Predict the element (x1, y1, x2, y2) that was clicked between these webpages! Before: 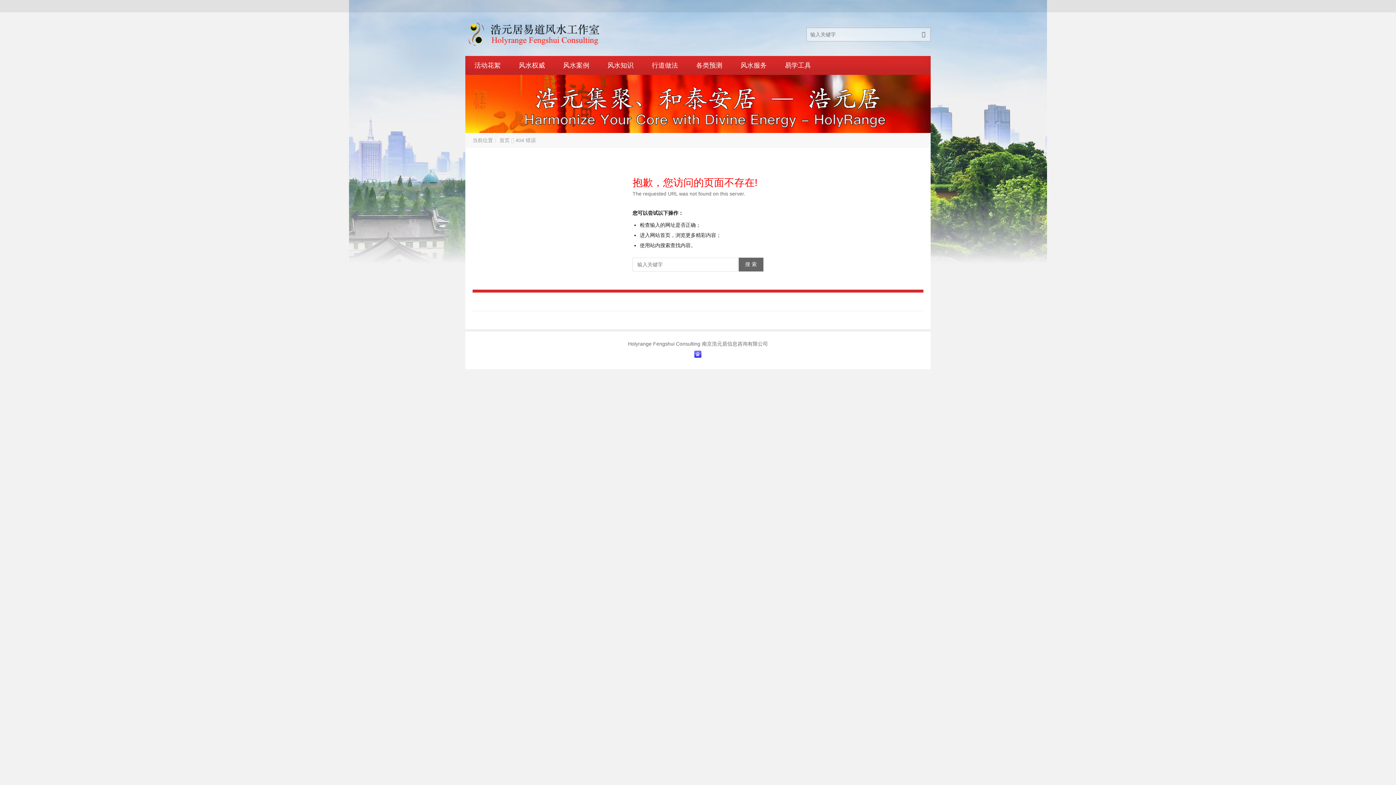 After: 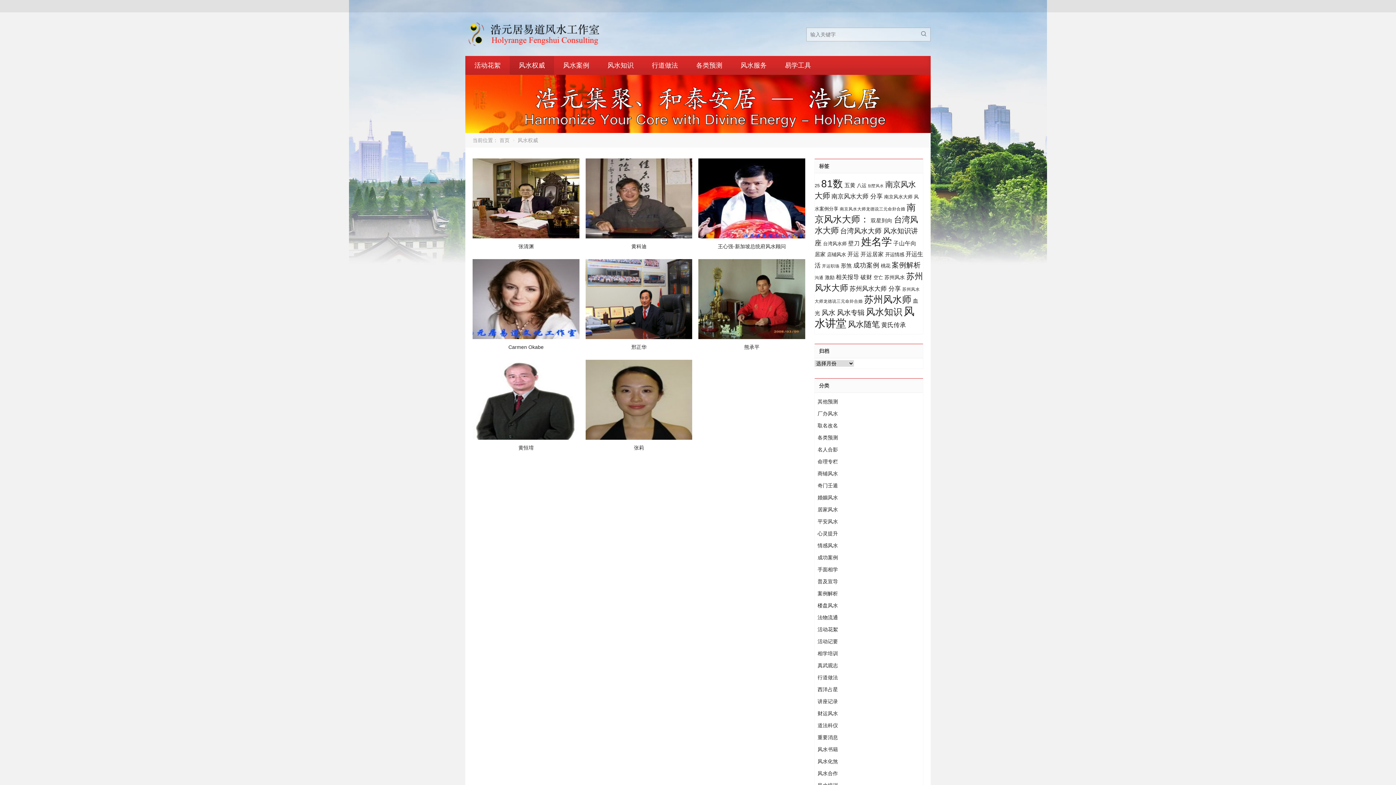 Action: label: 风水权威 bbox: (509, 56, 554, 74)